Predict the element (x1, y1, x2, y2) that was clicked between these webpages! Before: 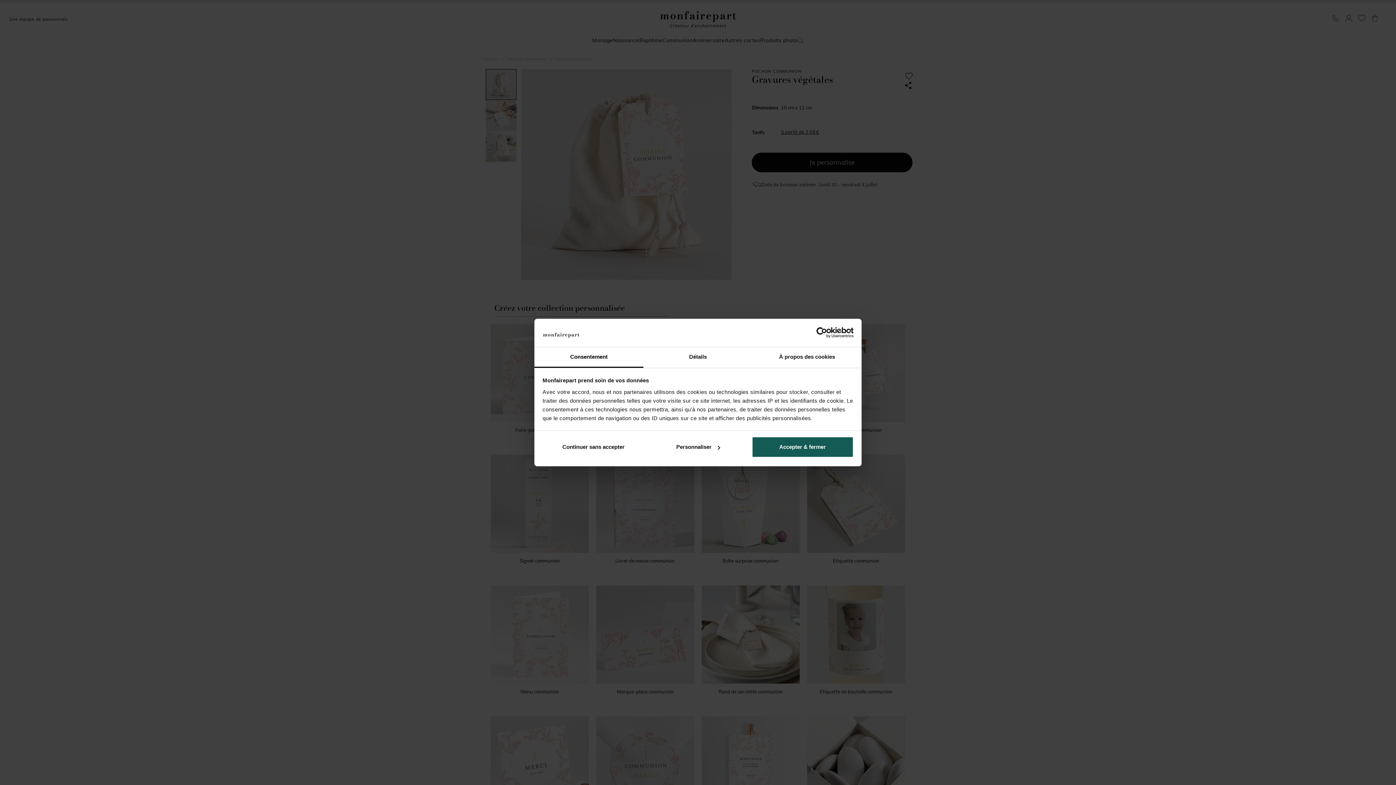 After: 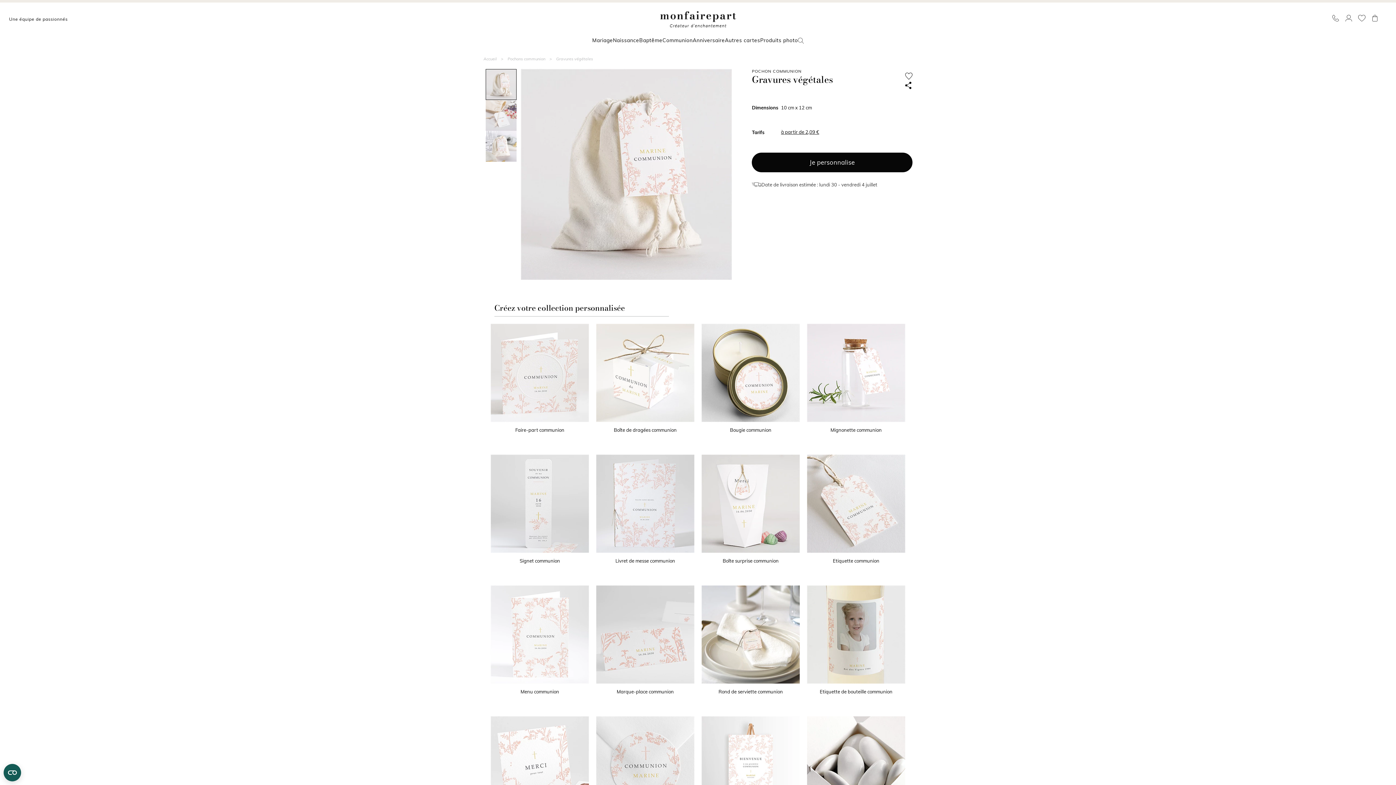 Action: bbox: (751, 436, 853, 457) label: Accepter & fermer